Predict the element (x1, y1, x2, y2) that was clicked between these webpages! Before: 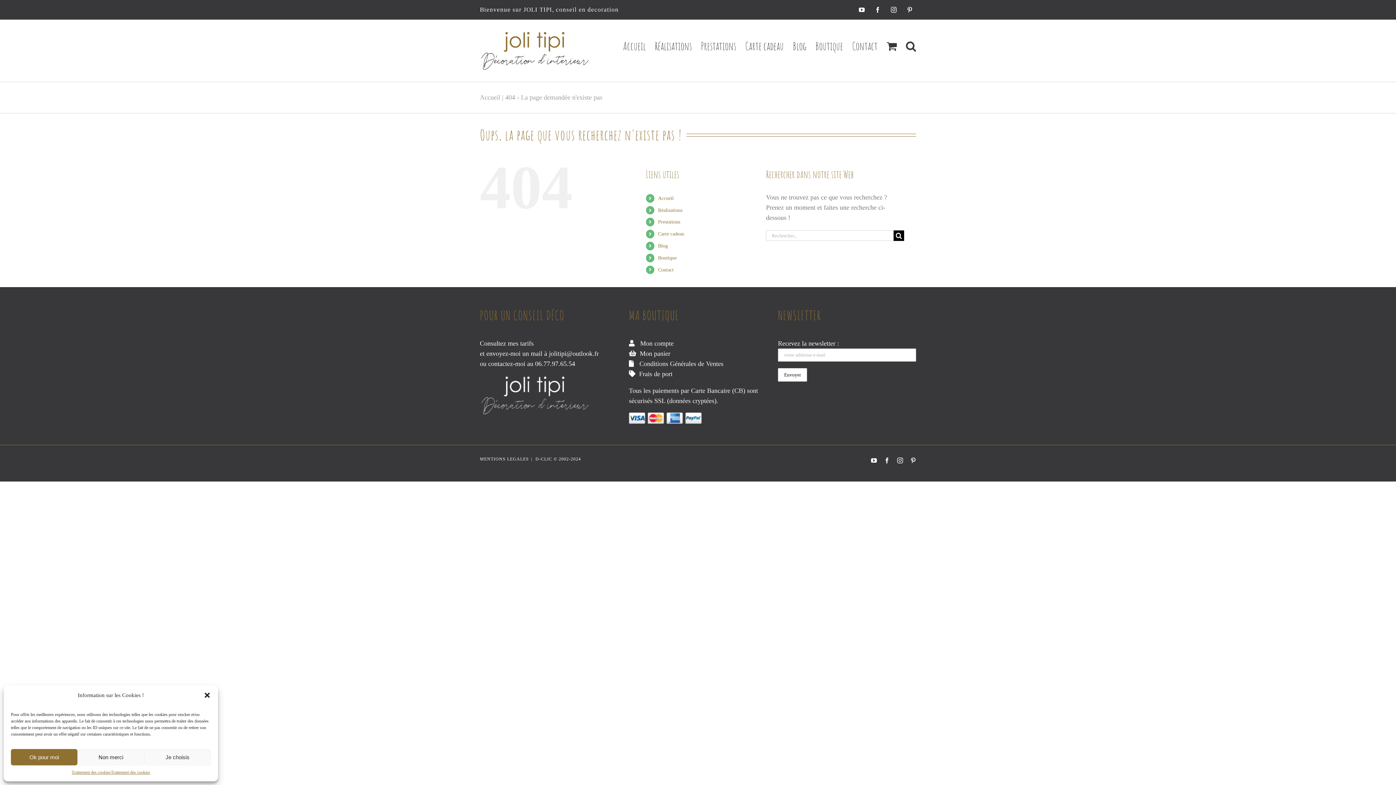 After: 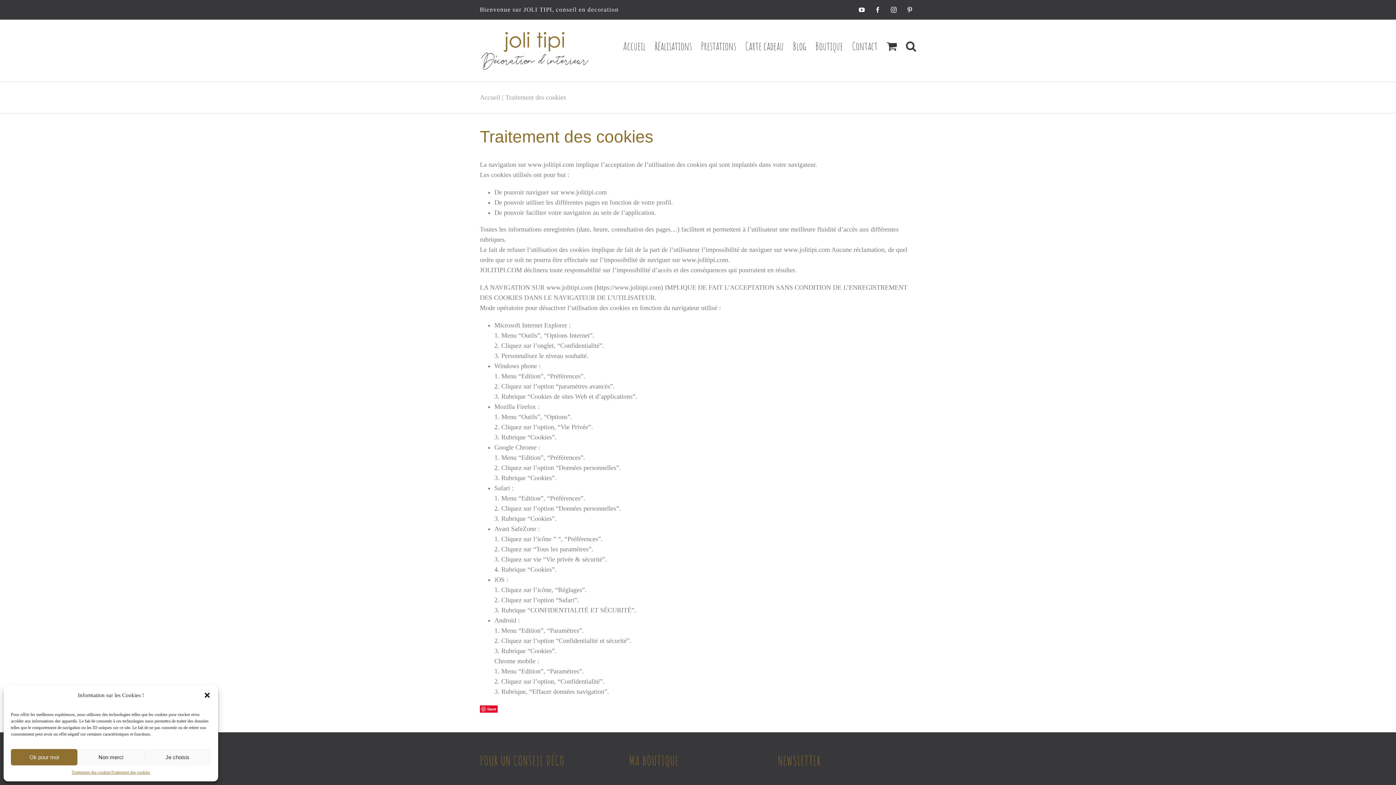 Action: bbox: (110, 769, 150, 776) label: Traitement des cookies